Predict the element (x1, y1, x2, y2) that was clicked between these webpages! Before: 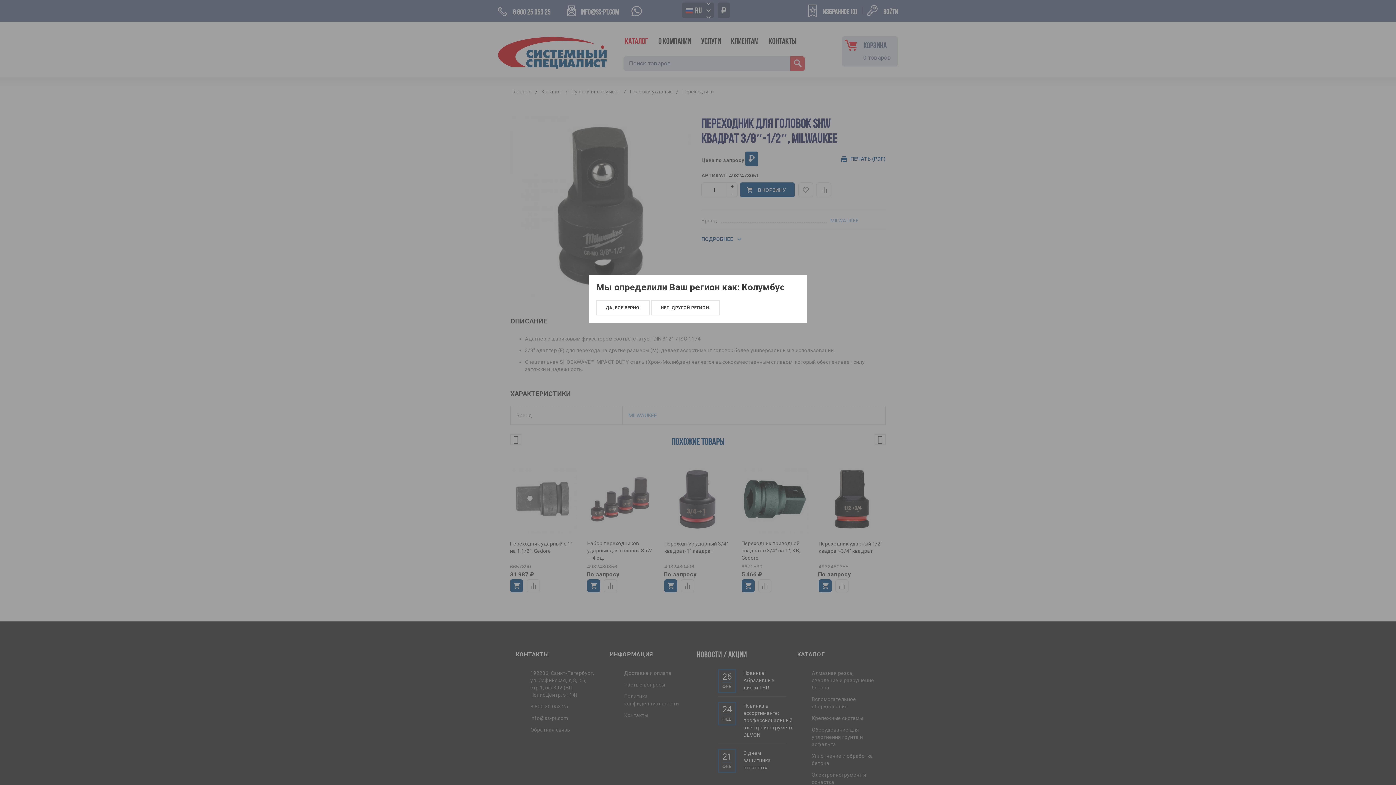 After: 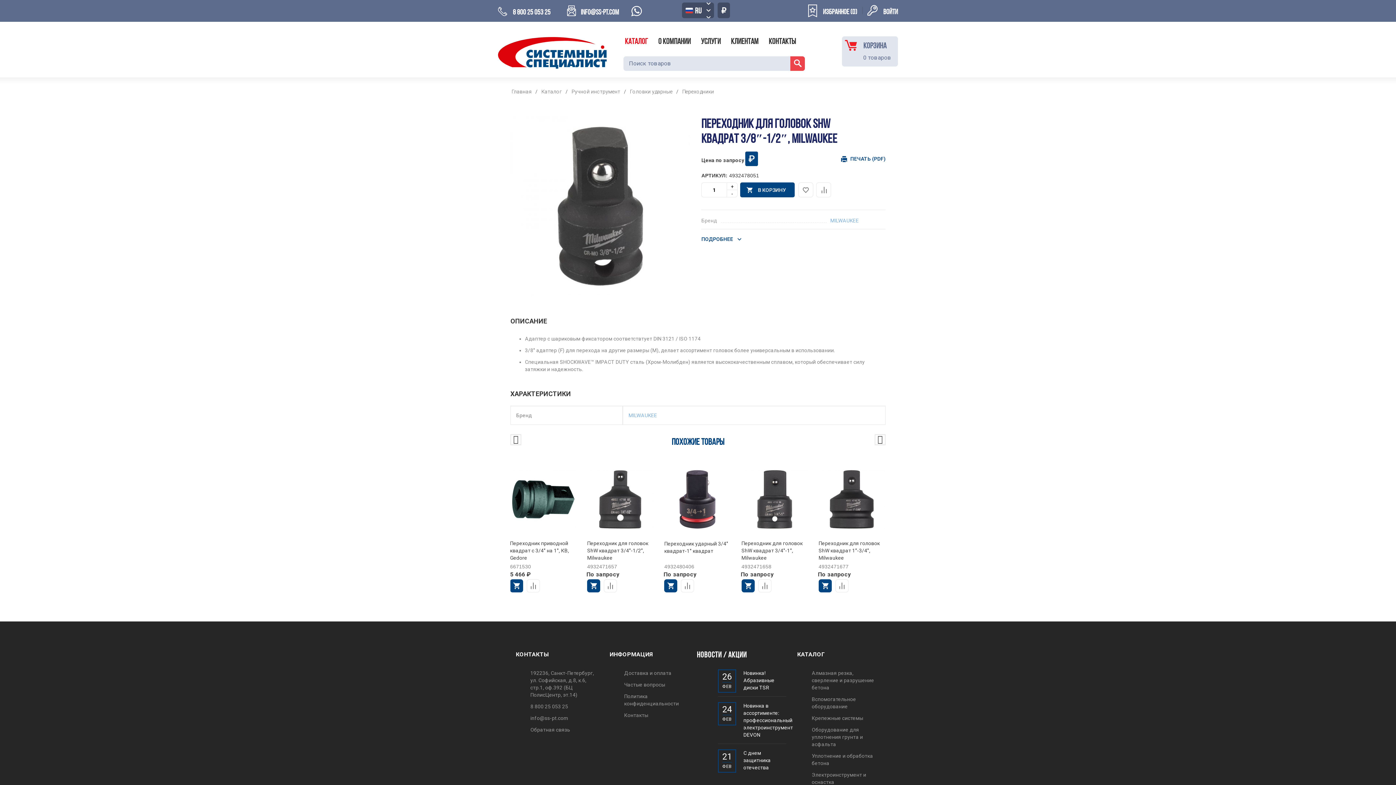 Action: bbox: (596, 300, 650, 315) label: ДА, ВСЕ ВЕРНО!